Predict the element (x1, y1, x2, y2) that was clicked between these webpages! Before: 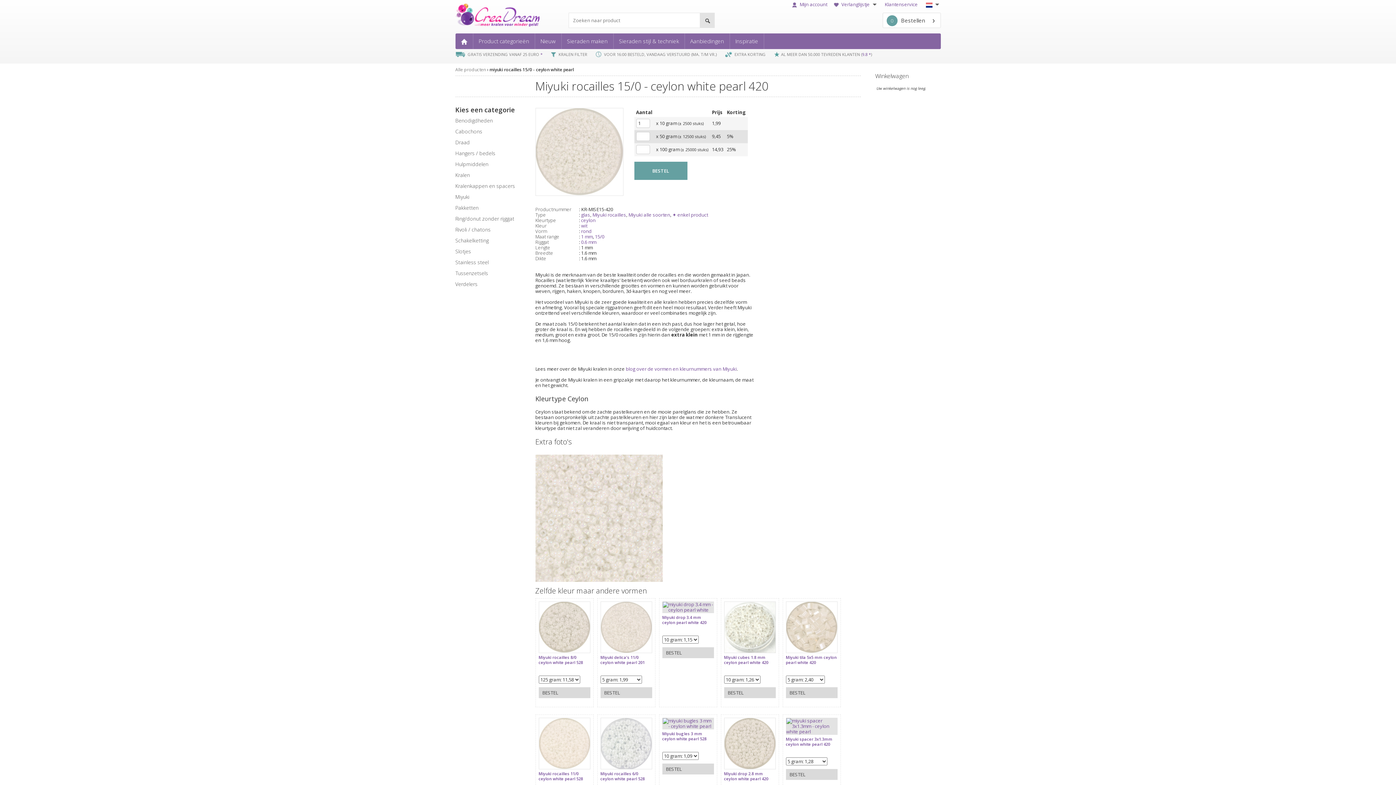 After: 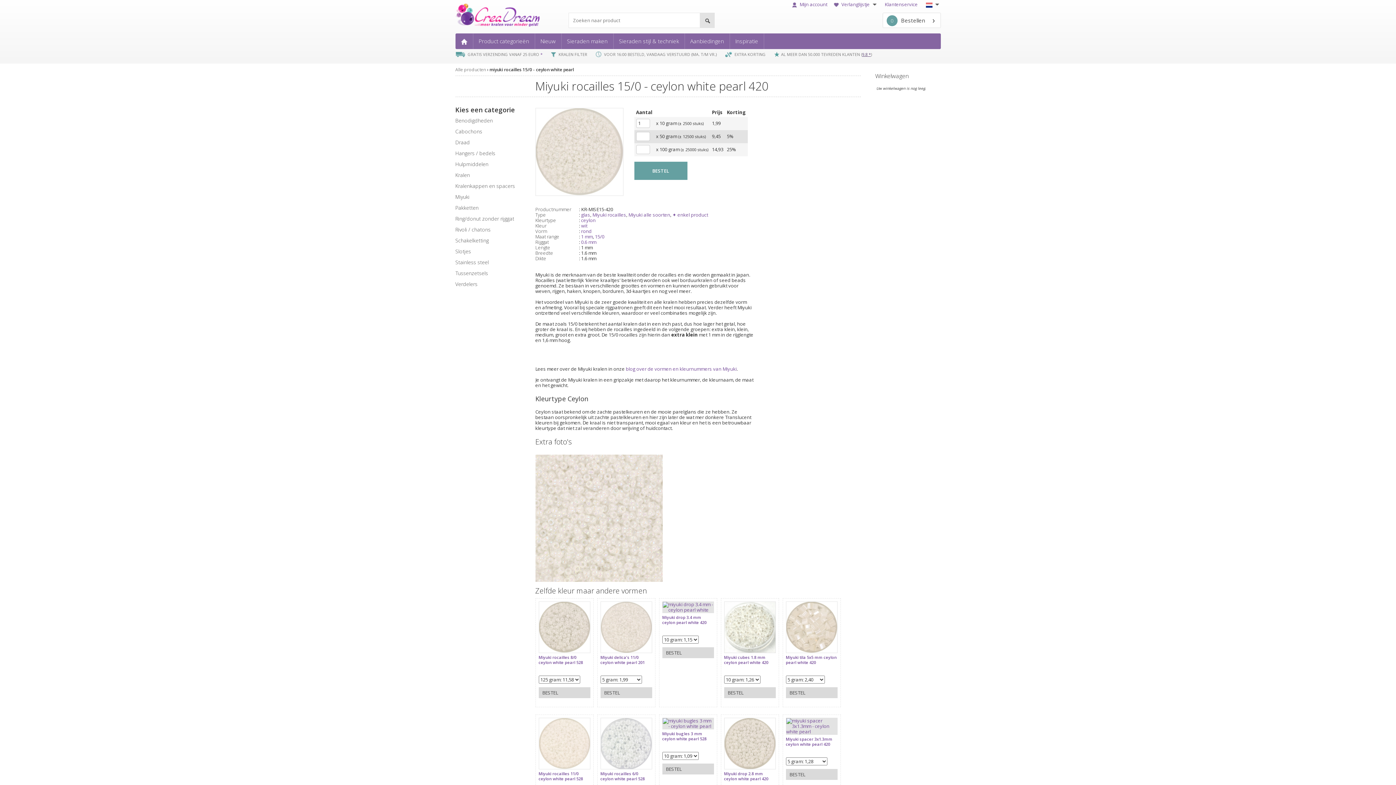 Action: label: 9.8 * bbox: (862, 51, 871, 57)